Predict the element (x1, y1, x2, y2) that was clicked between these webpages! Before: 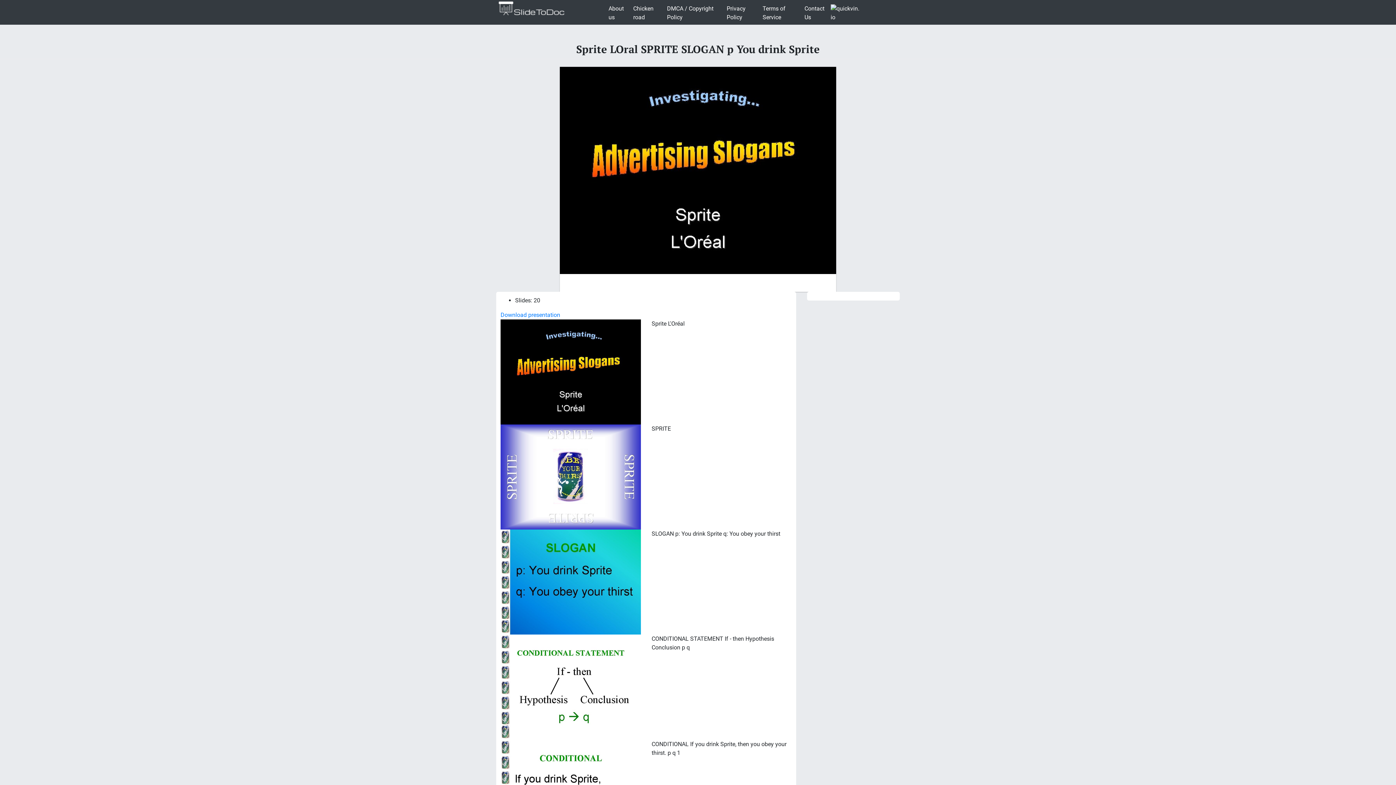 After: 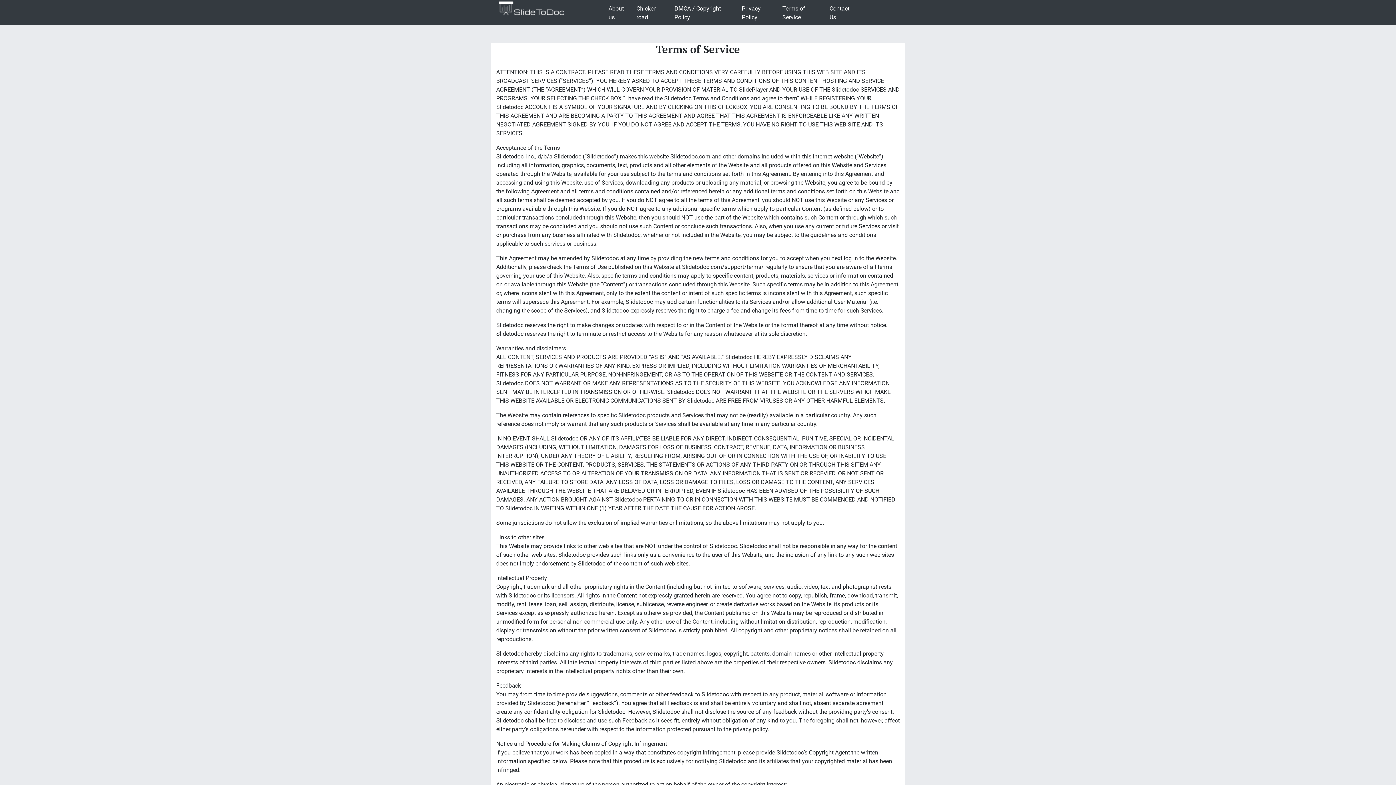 Action: label: Terms of Service bbox: (759, 1, 801, 24)